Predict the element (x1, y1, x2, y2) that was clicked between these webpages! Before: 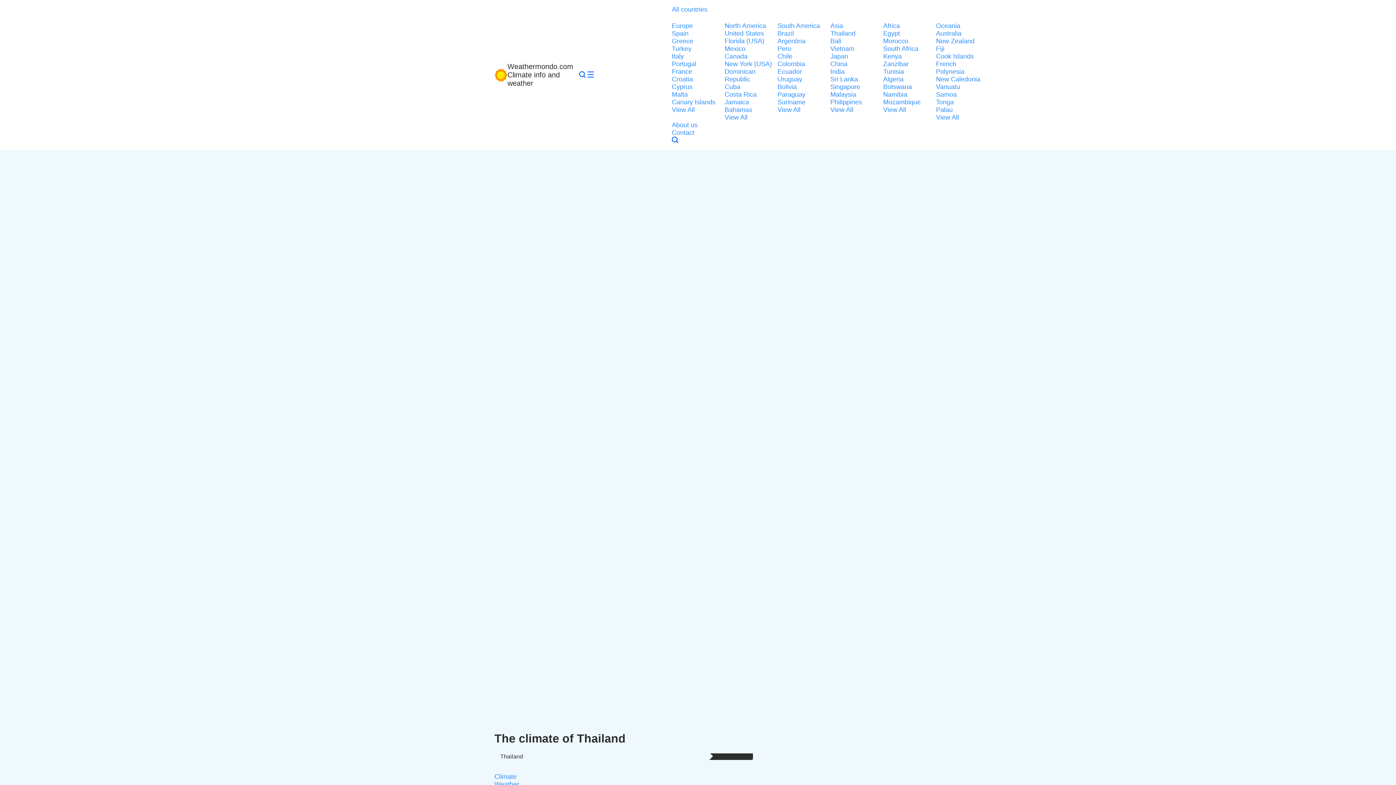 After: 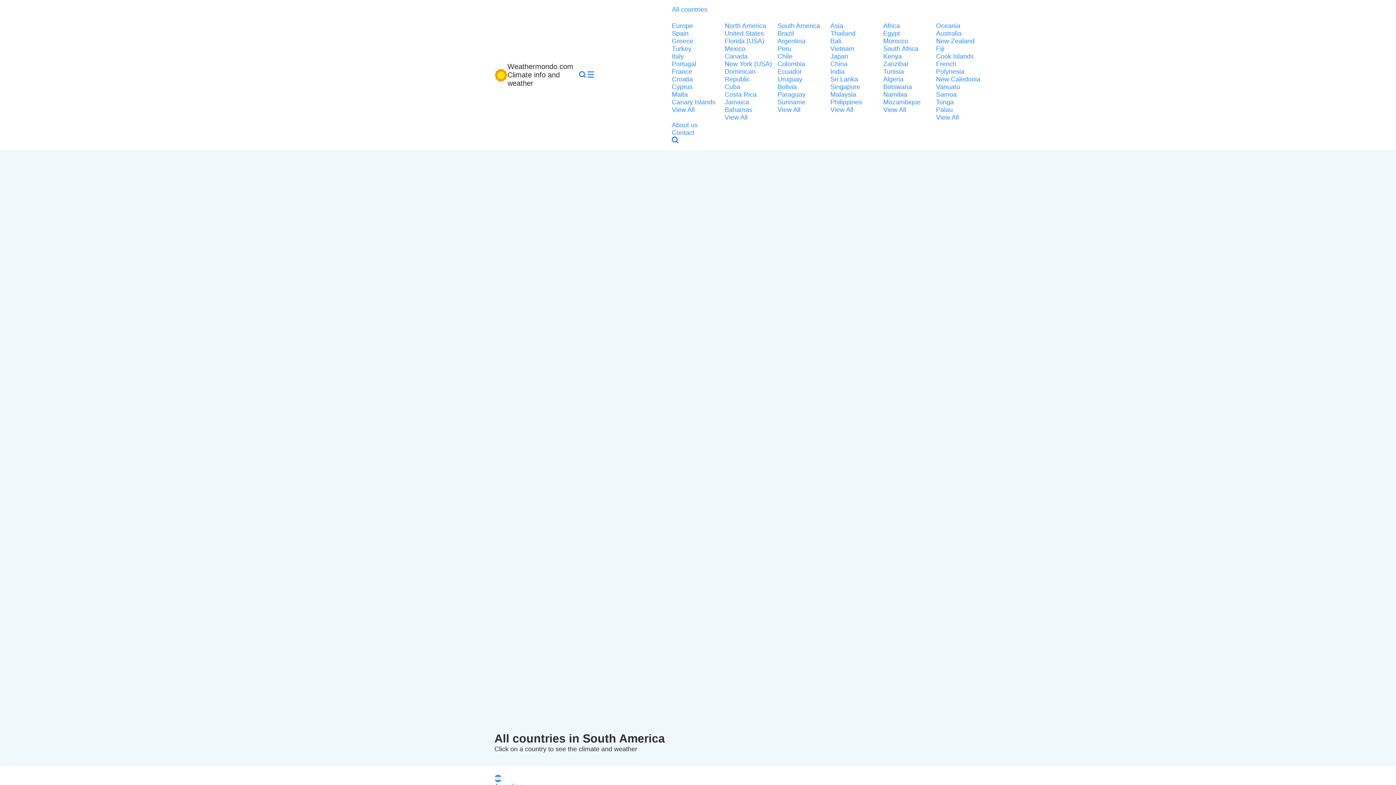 Action: label: View All bbox: (777, 106, 826, 113)